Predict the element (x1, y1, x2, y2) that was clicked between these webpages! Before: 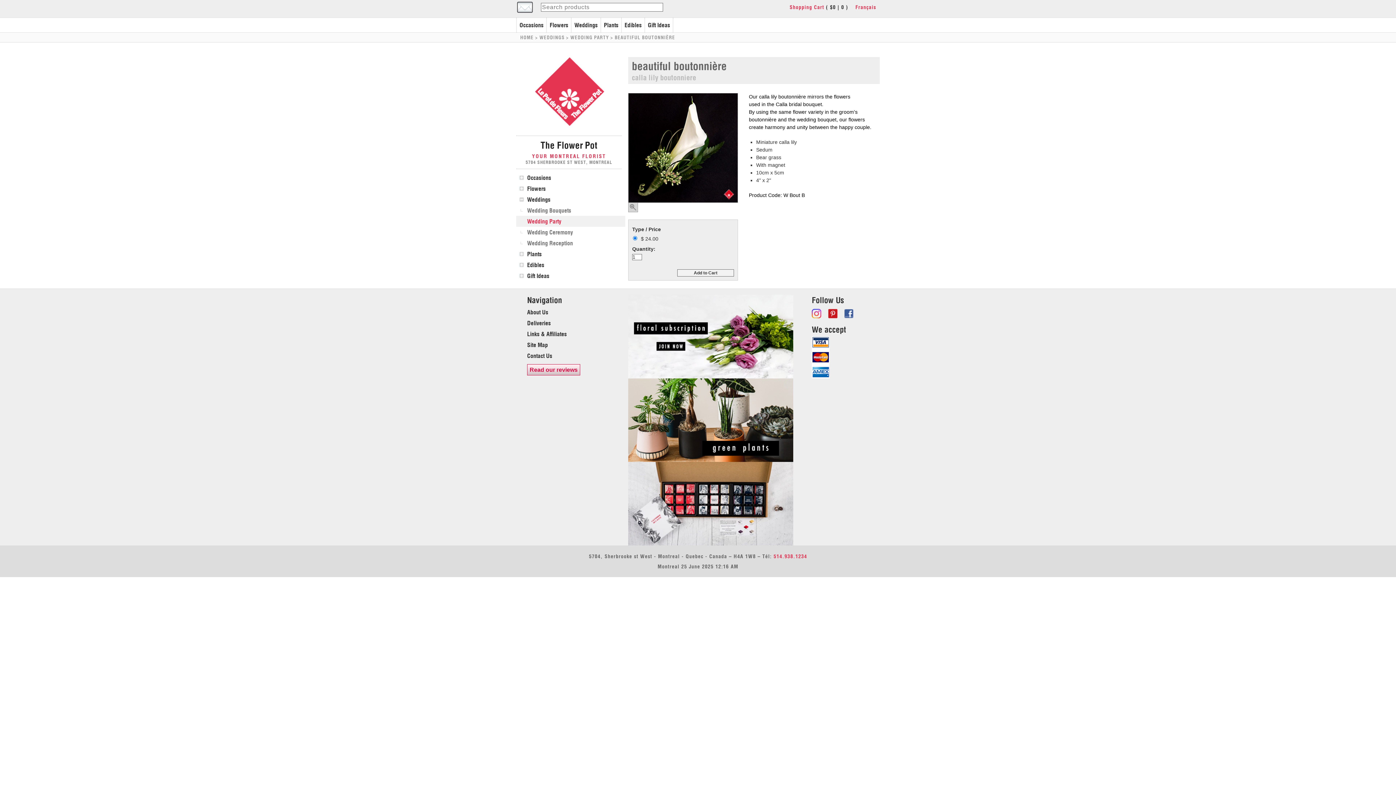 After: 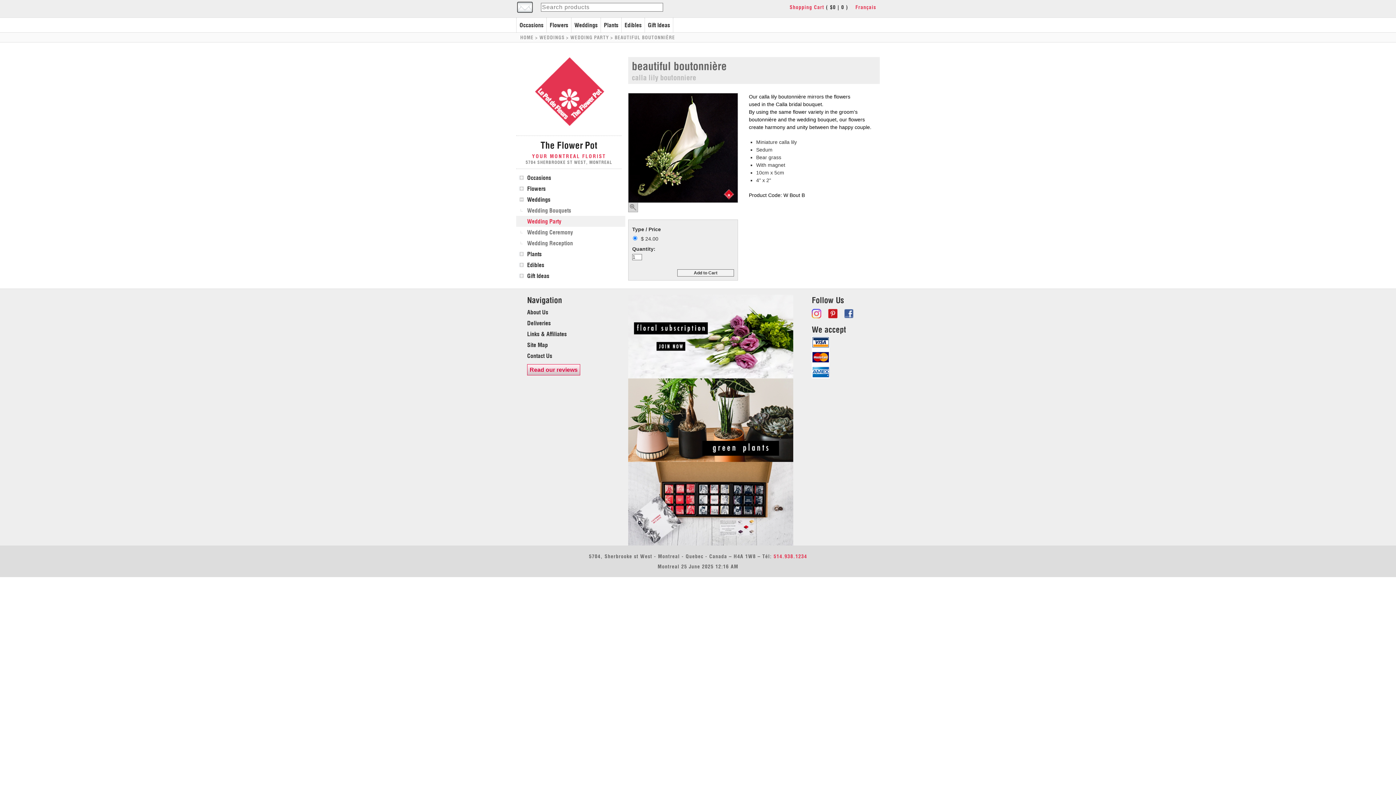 Action: bbox: (844, 308, 855, 319)